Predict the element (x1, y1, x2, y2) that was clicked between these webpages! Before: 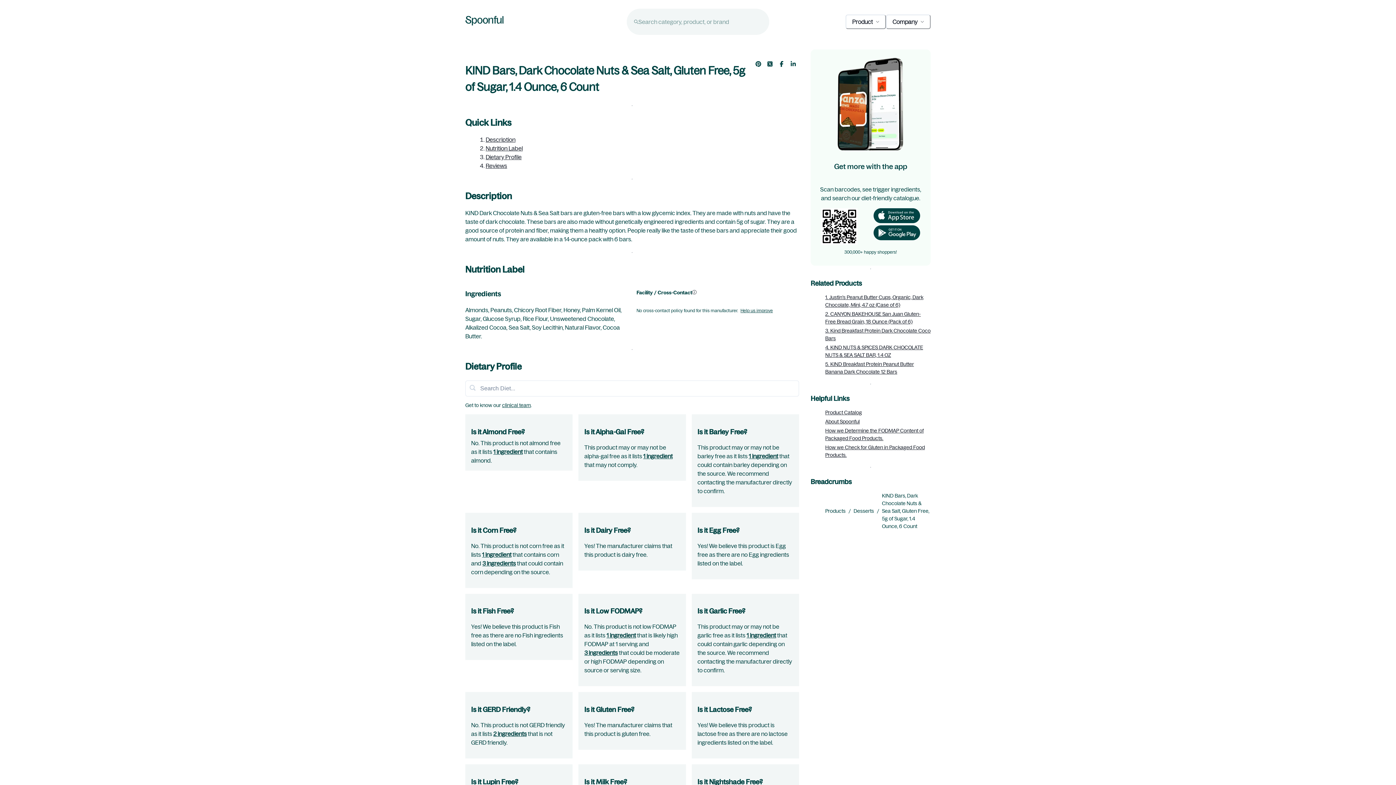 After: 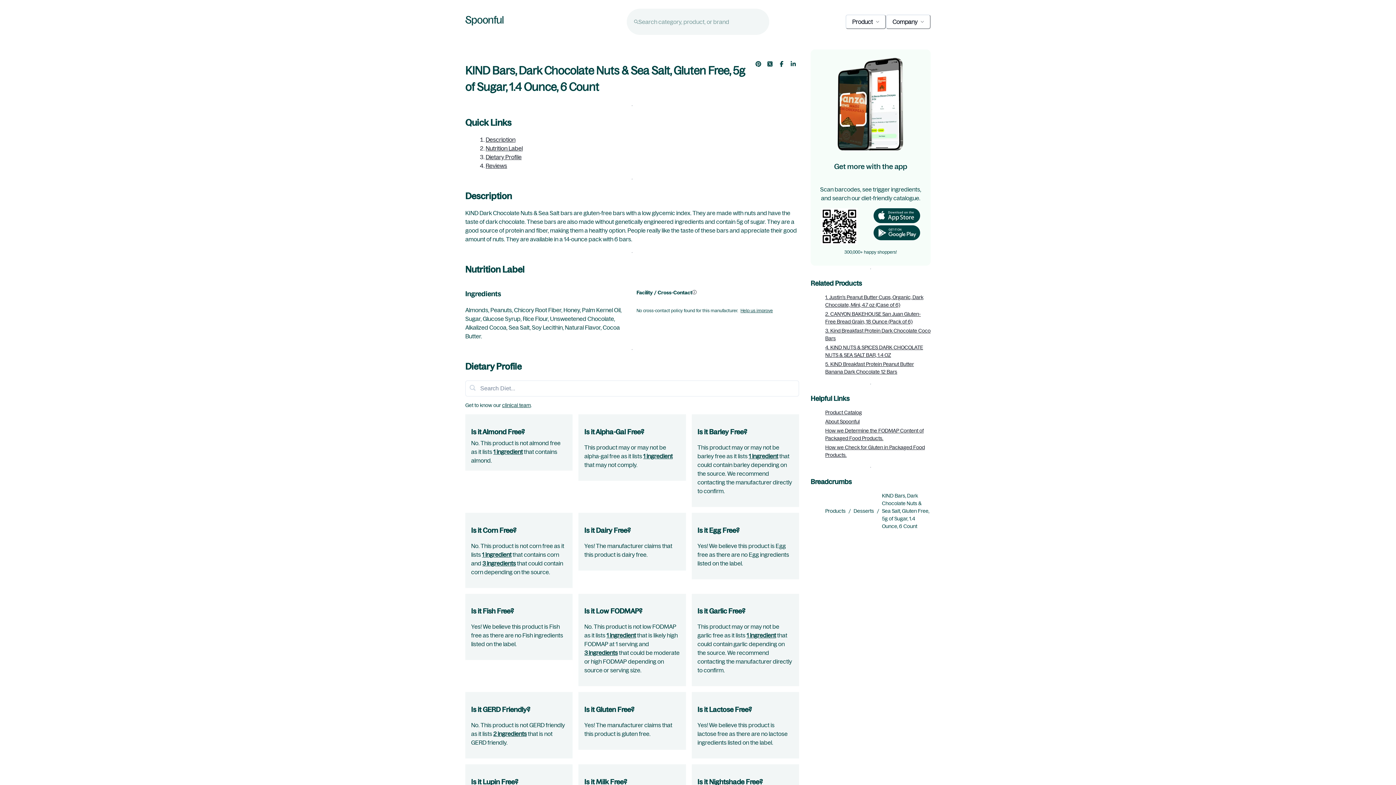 Action: bbox: (873, 225, 920, 242)